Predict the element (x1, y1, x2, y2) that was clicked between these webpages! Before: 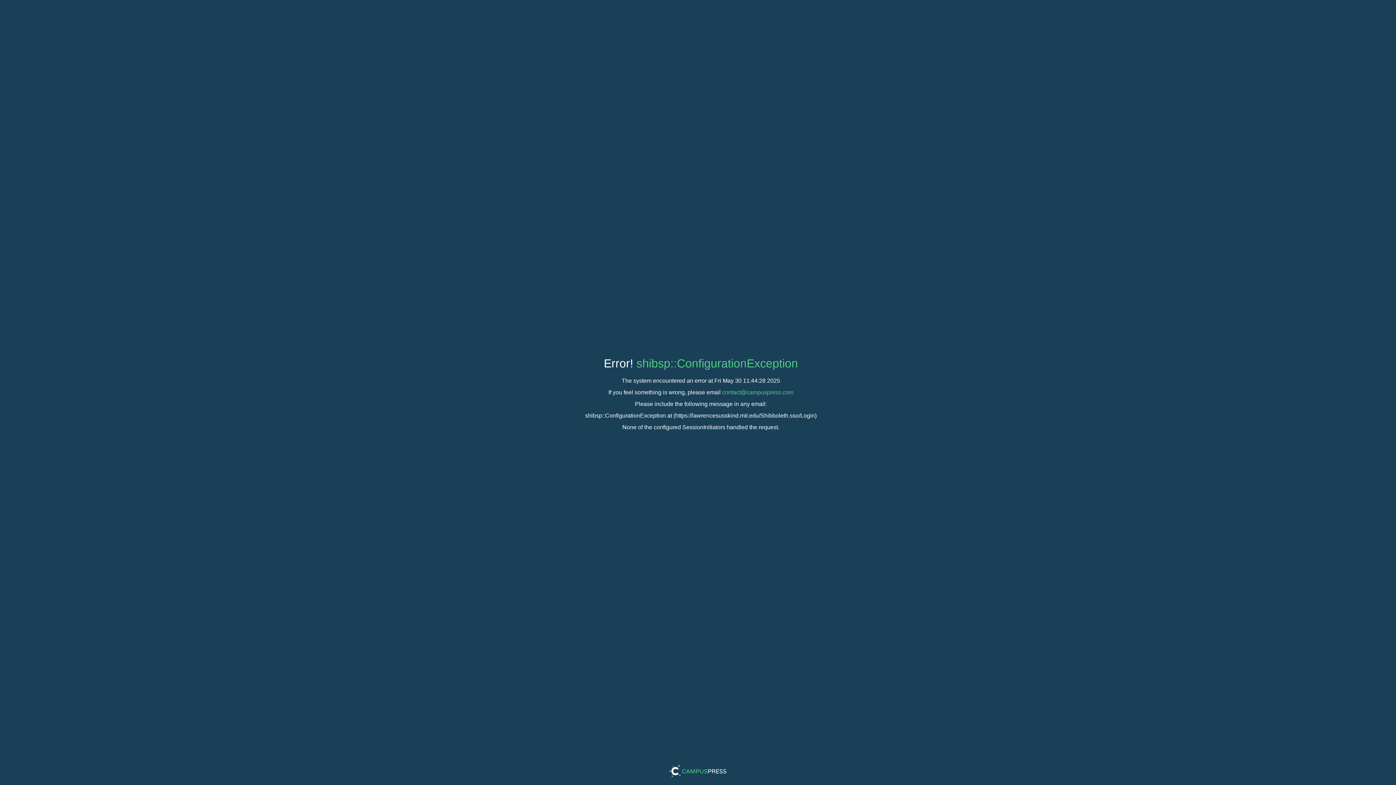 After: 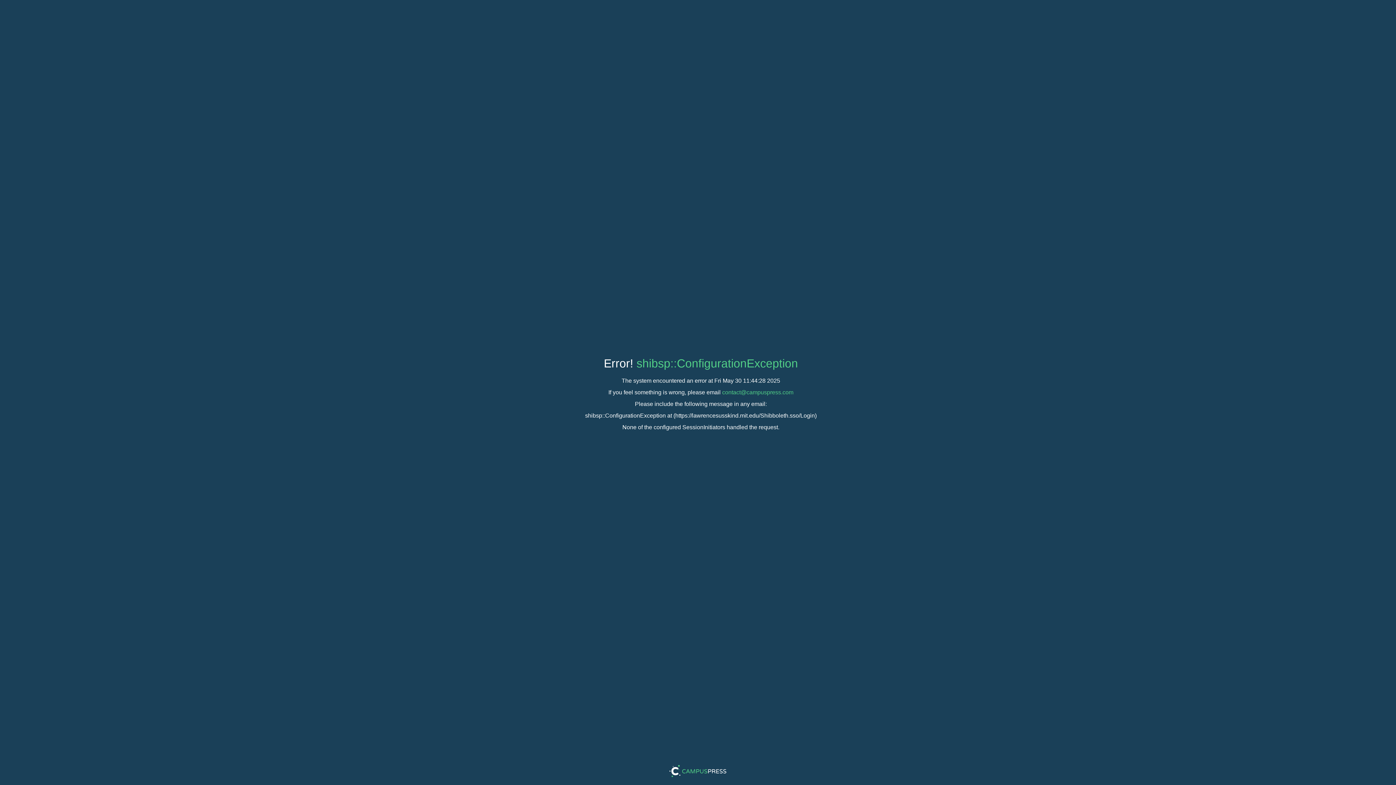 Action: label: shibsp::ConfigurationException bbox: (636, 357, 798, 370)